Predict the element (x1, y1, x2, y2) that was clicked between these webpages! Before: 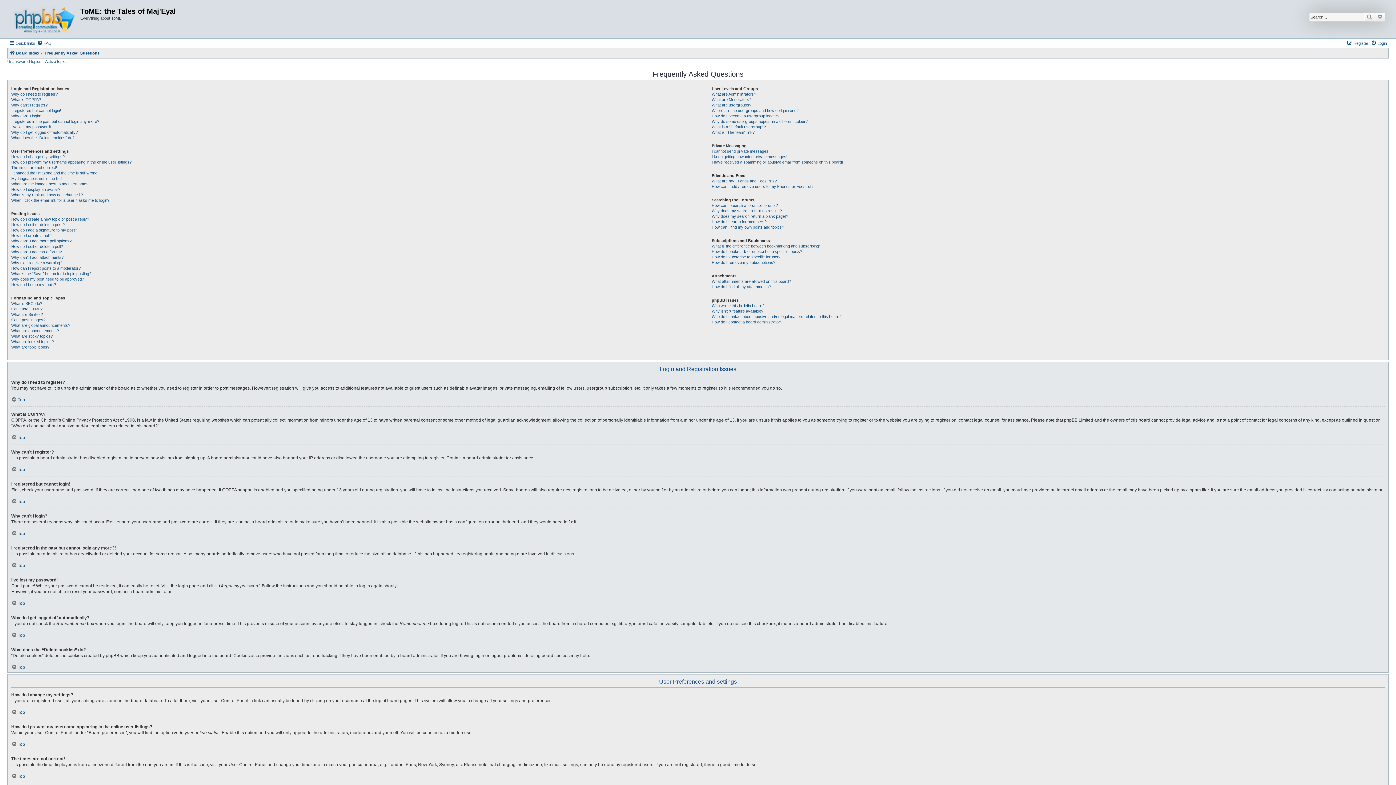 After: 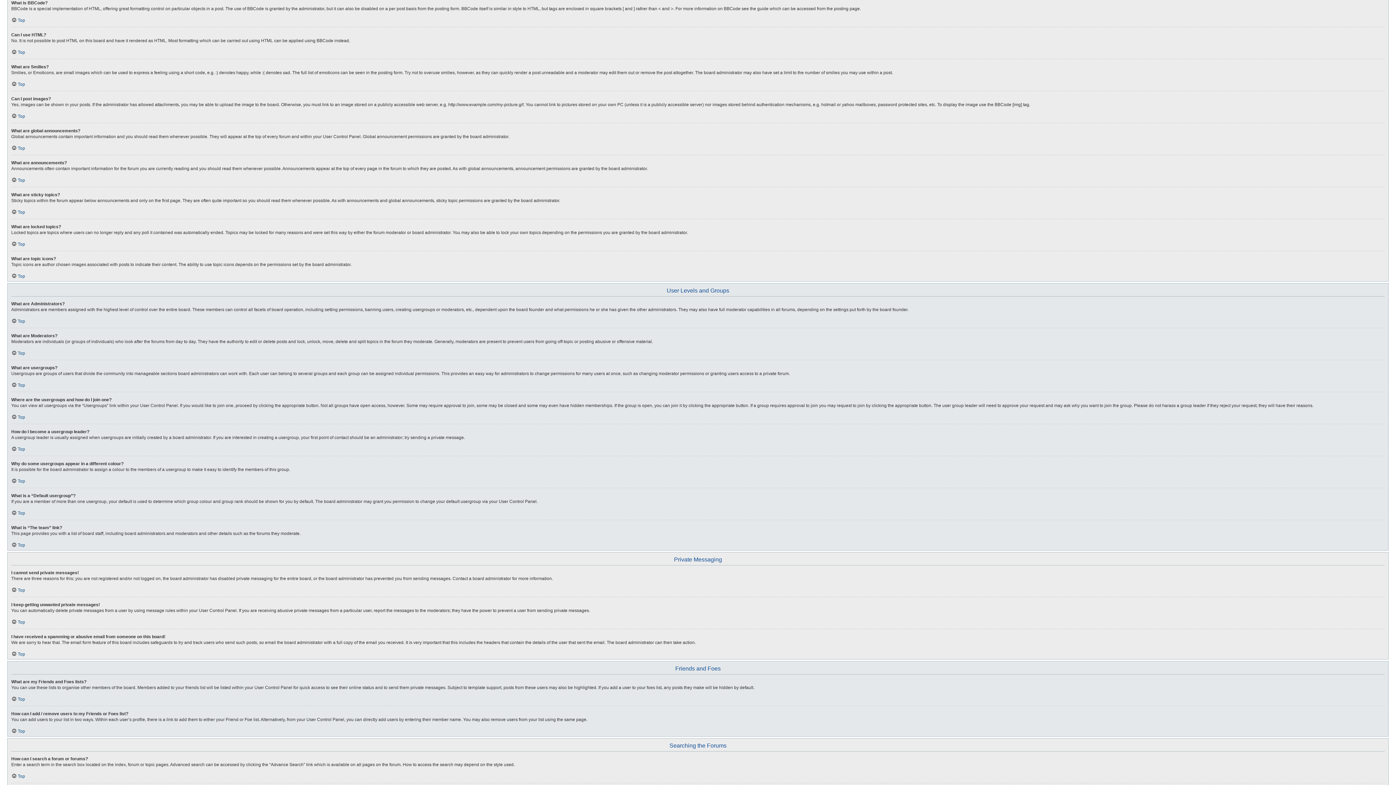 Action: label: What is BBCode? bbox: (11, 301, 42, 306)